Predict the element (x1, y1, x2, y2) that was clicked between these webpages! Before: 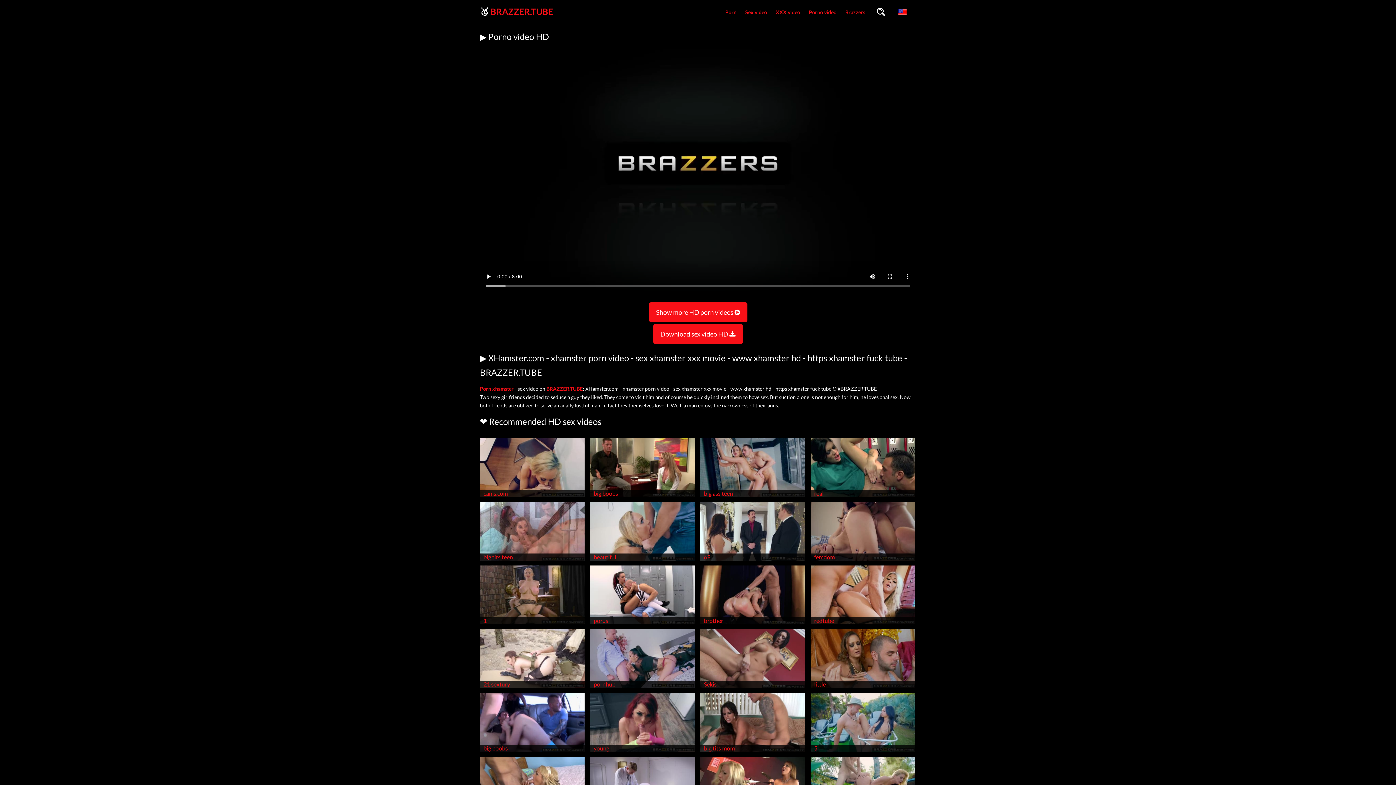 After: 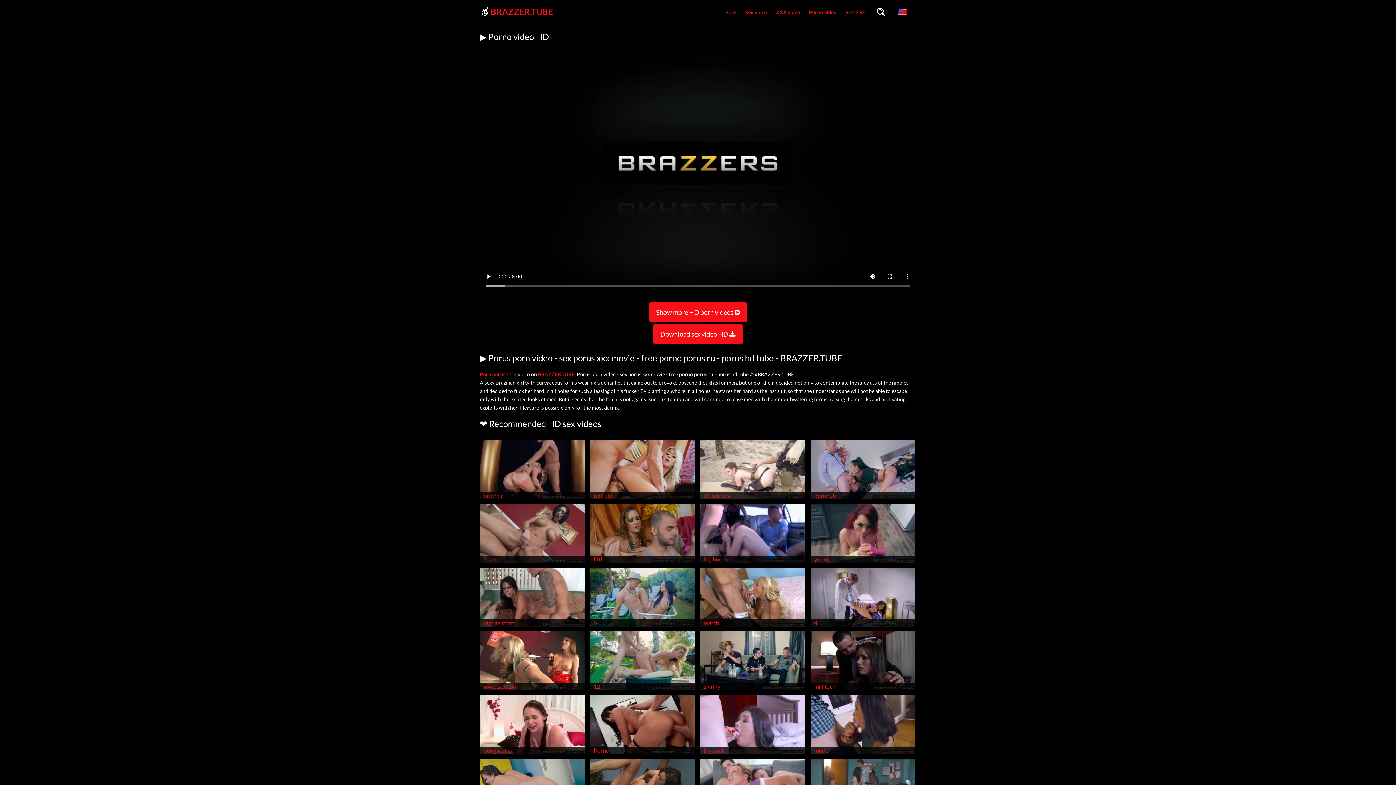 Action: label: porus bbox: (590, 621, 694, 628)